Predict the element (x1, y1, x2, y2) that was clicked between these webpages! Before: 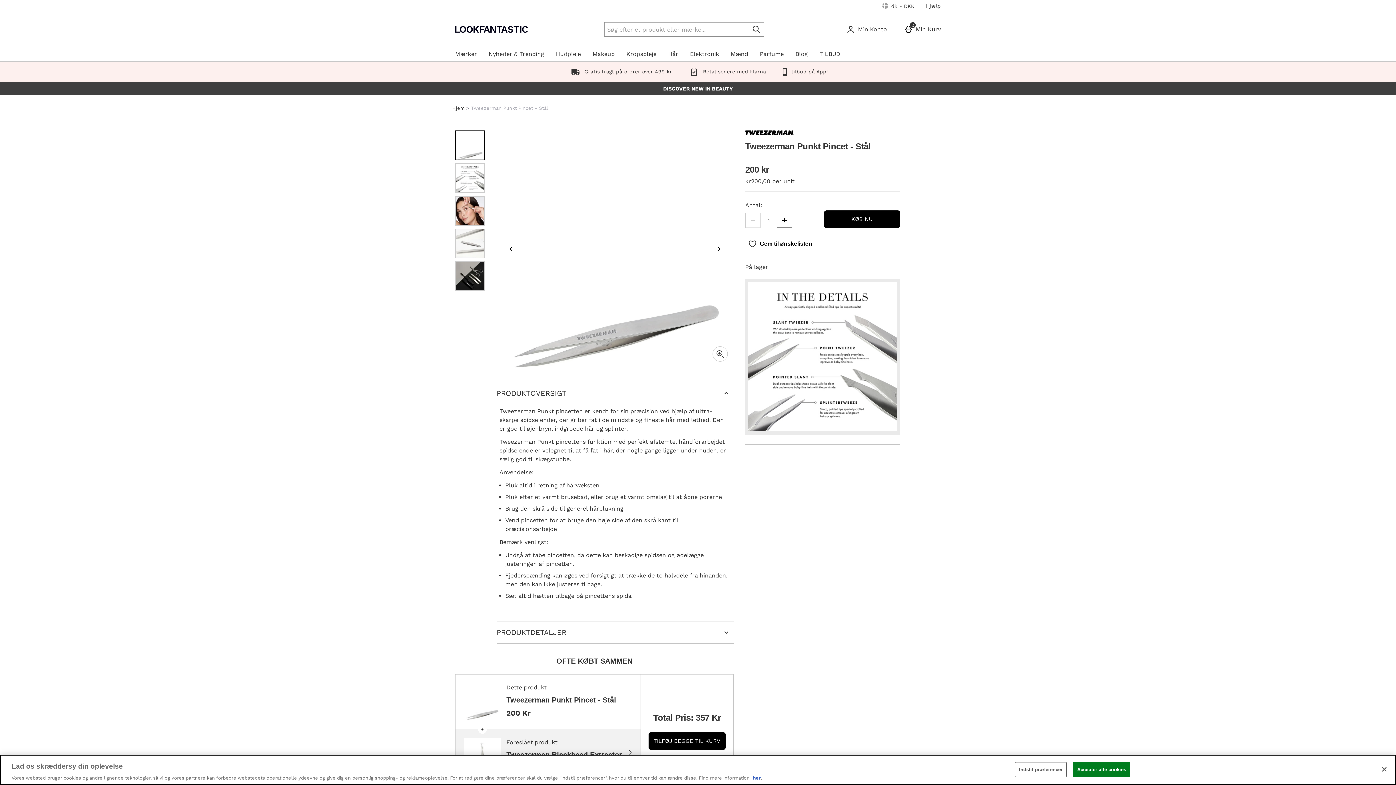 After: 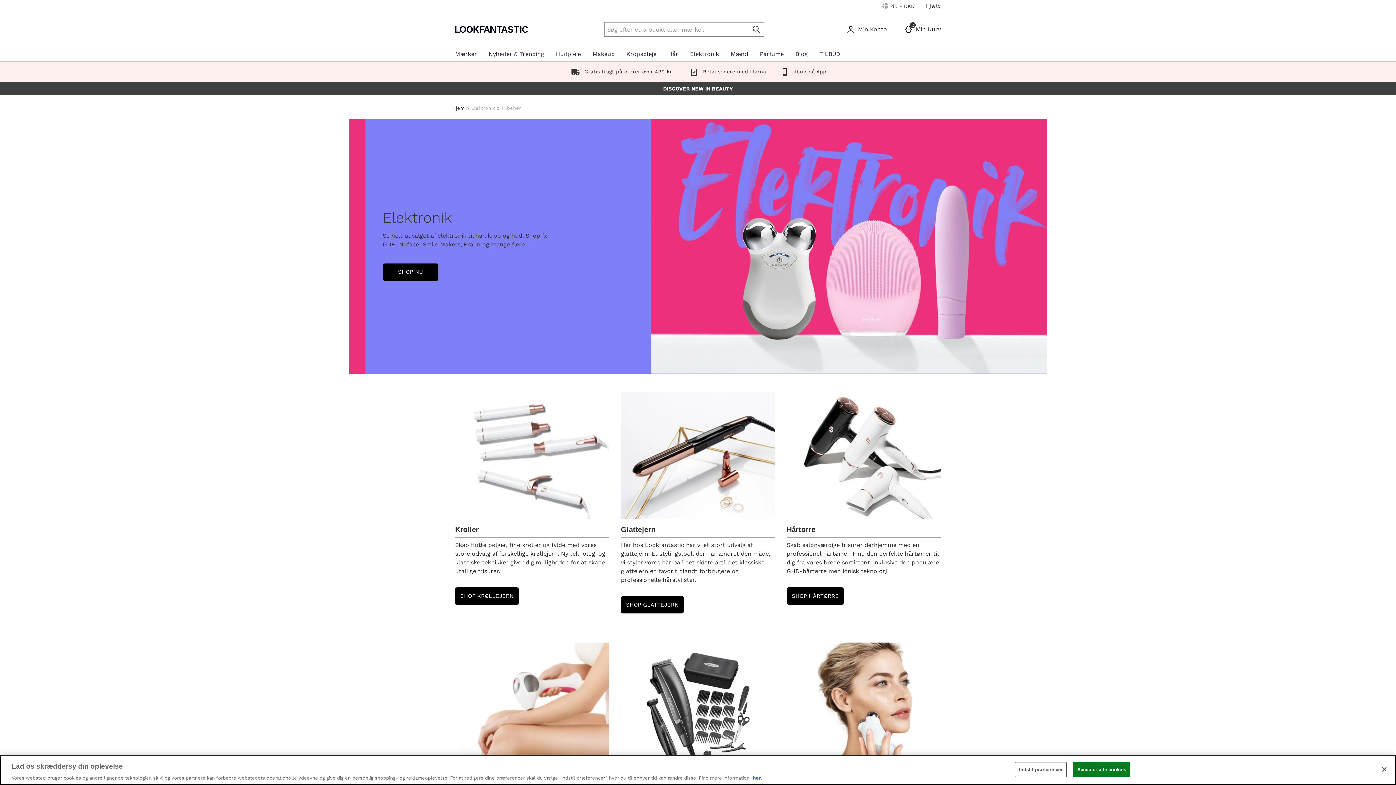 Action: bbox: (684, 46, 725, 61) label: Elektronik